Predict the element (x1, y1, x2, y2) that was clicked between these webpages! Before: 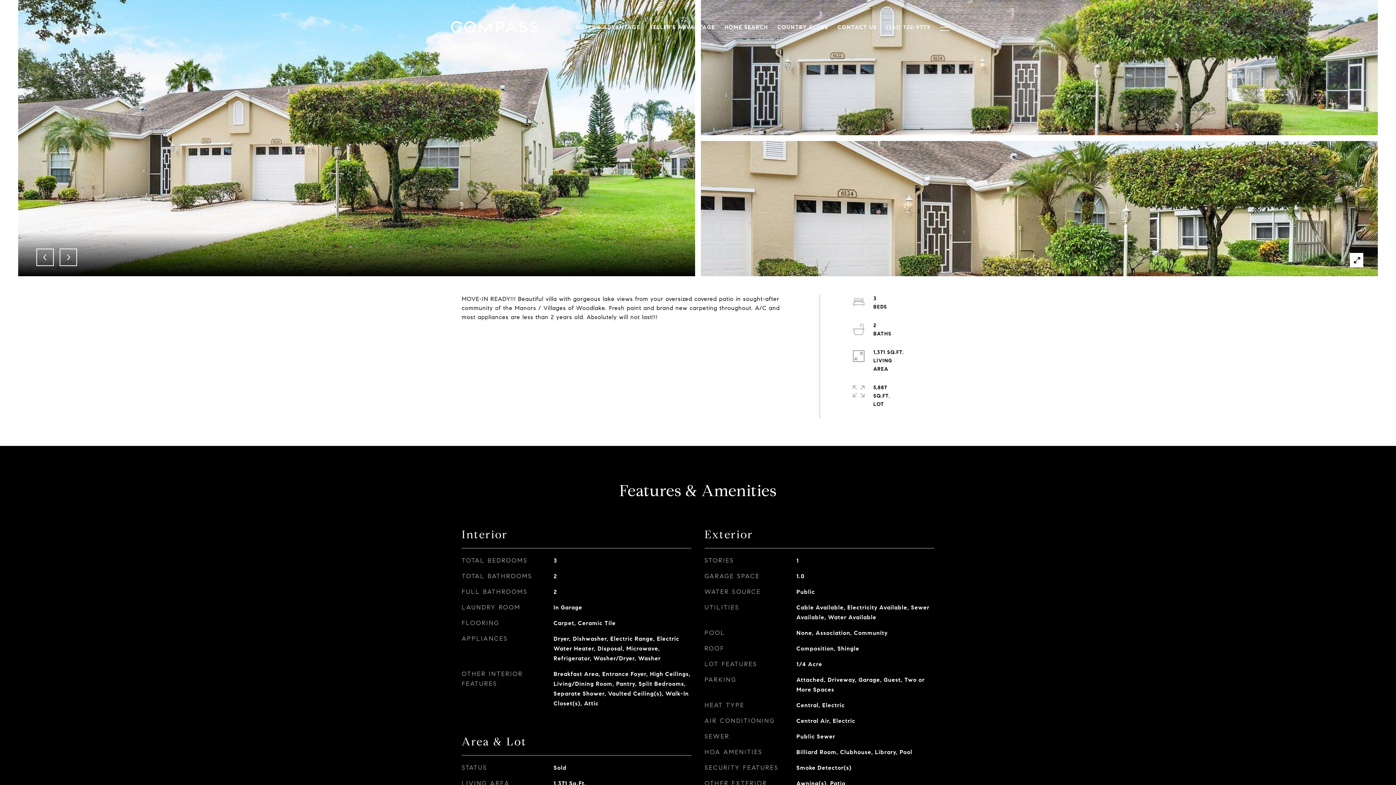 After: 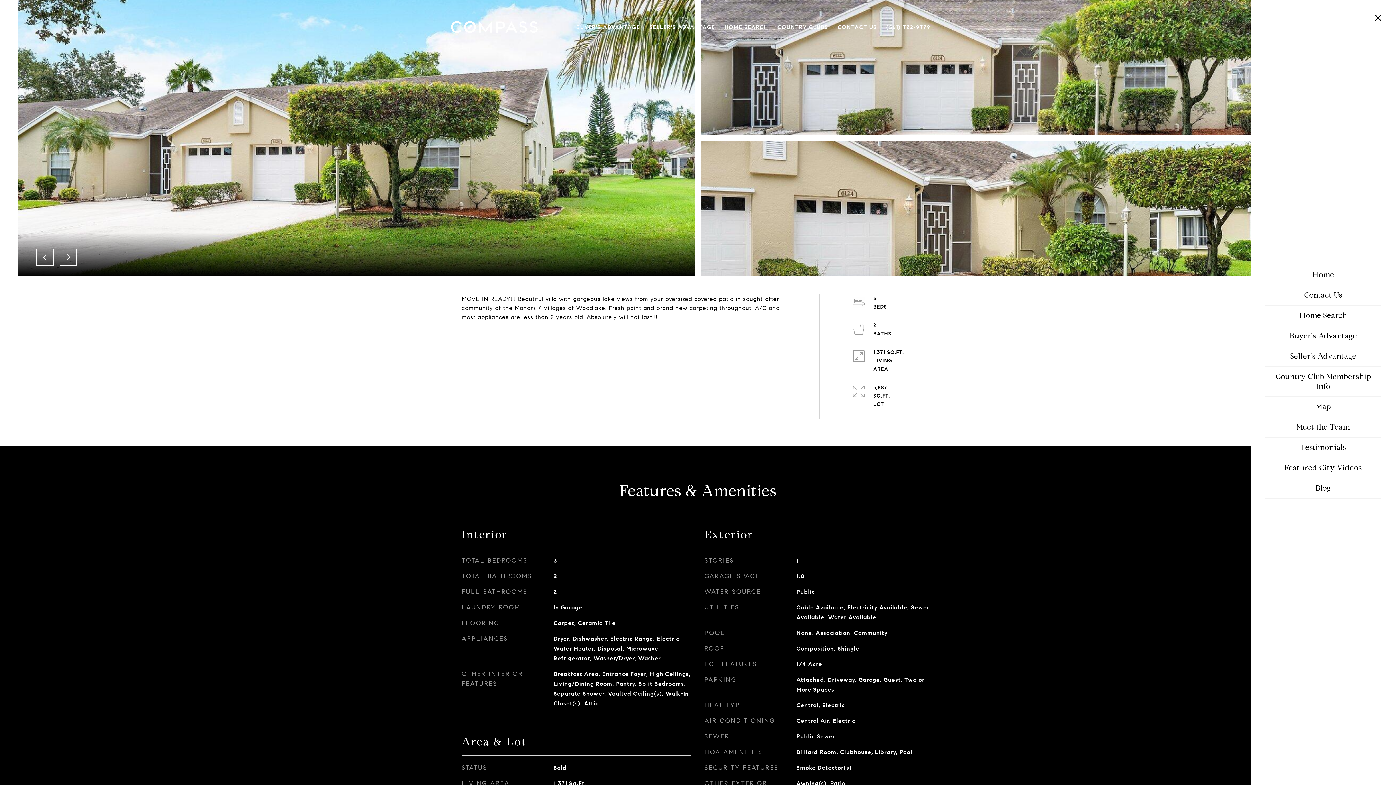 Action: bbox: (935, 16, 954, 37)